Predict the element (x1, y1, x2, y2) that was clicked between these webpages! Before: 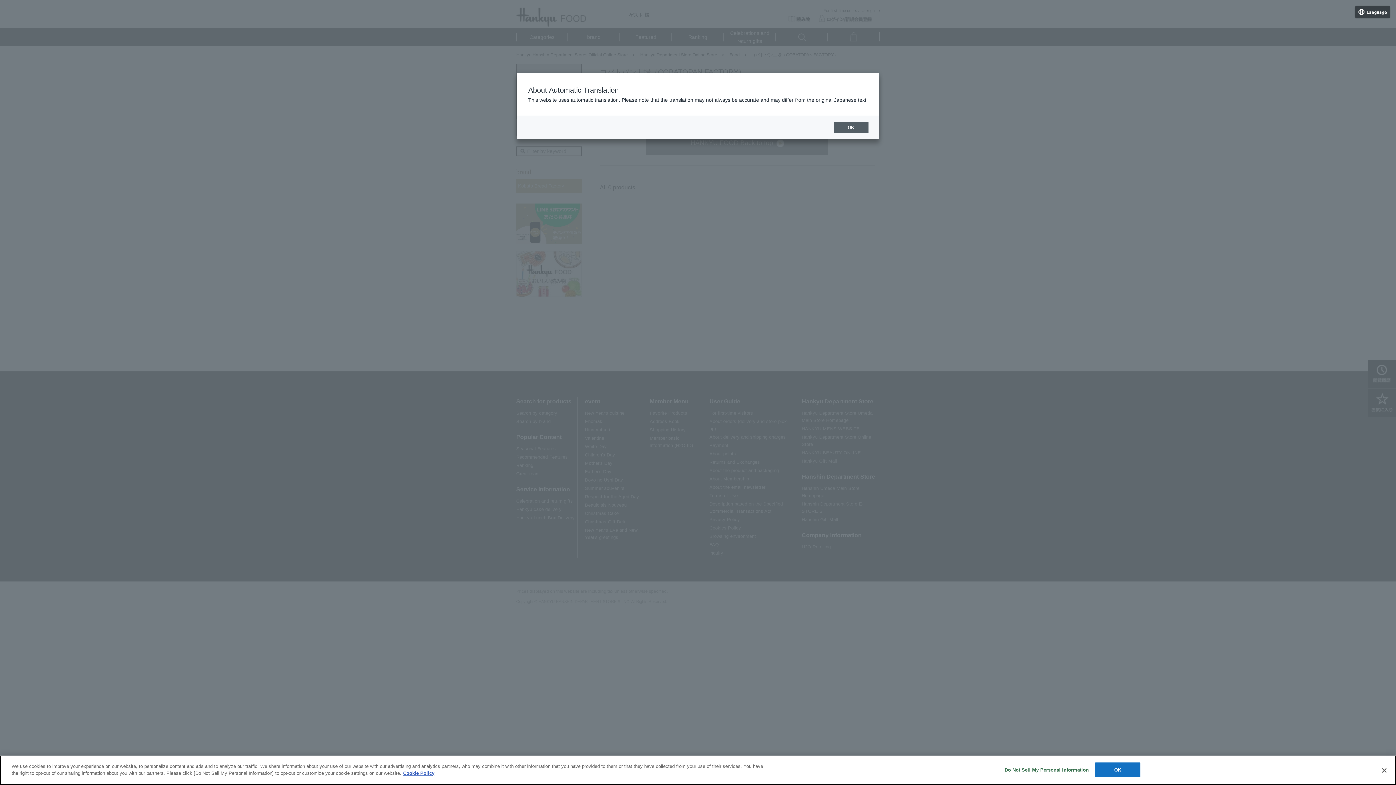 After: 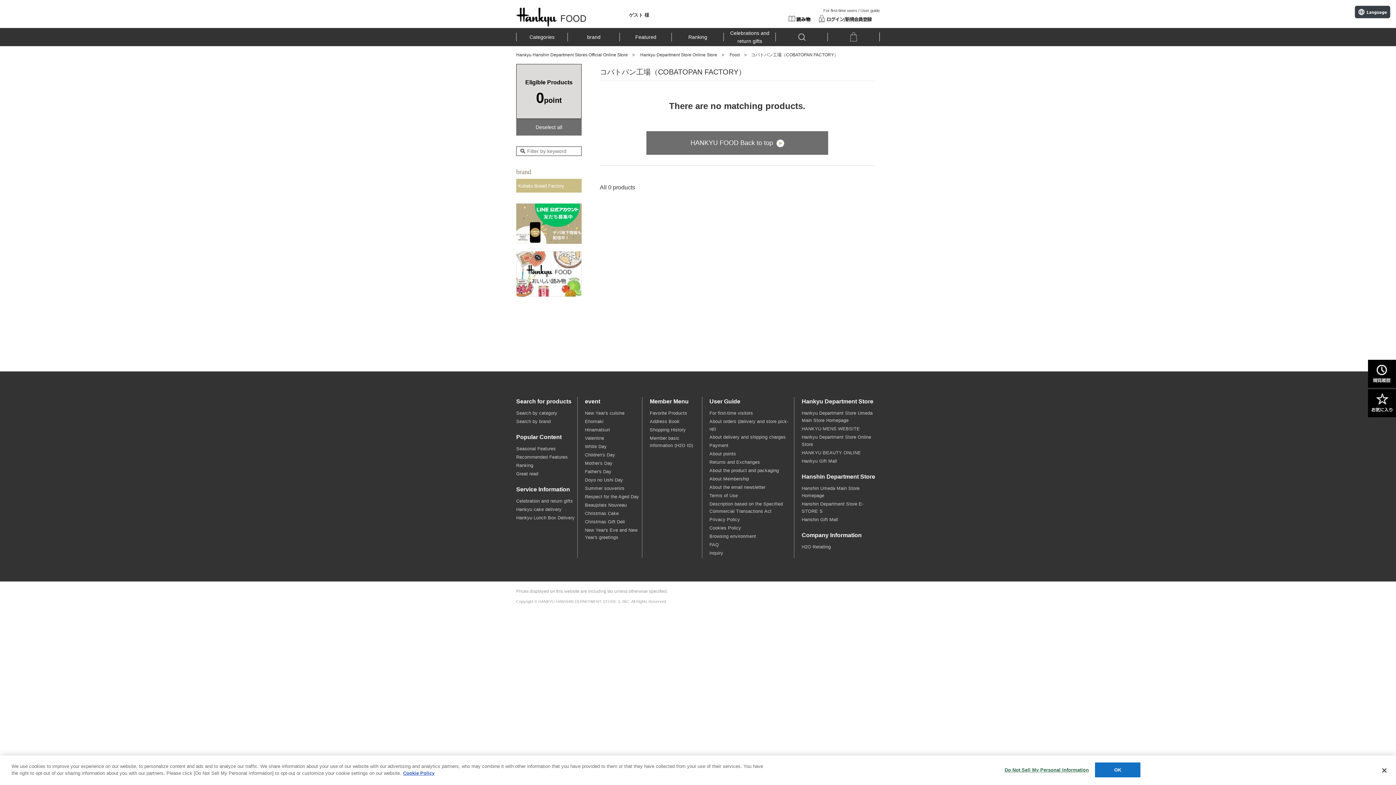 Action: label: OK bbox: (833, 121, 868, 133)